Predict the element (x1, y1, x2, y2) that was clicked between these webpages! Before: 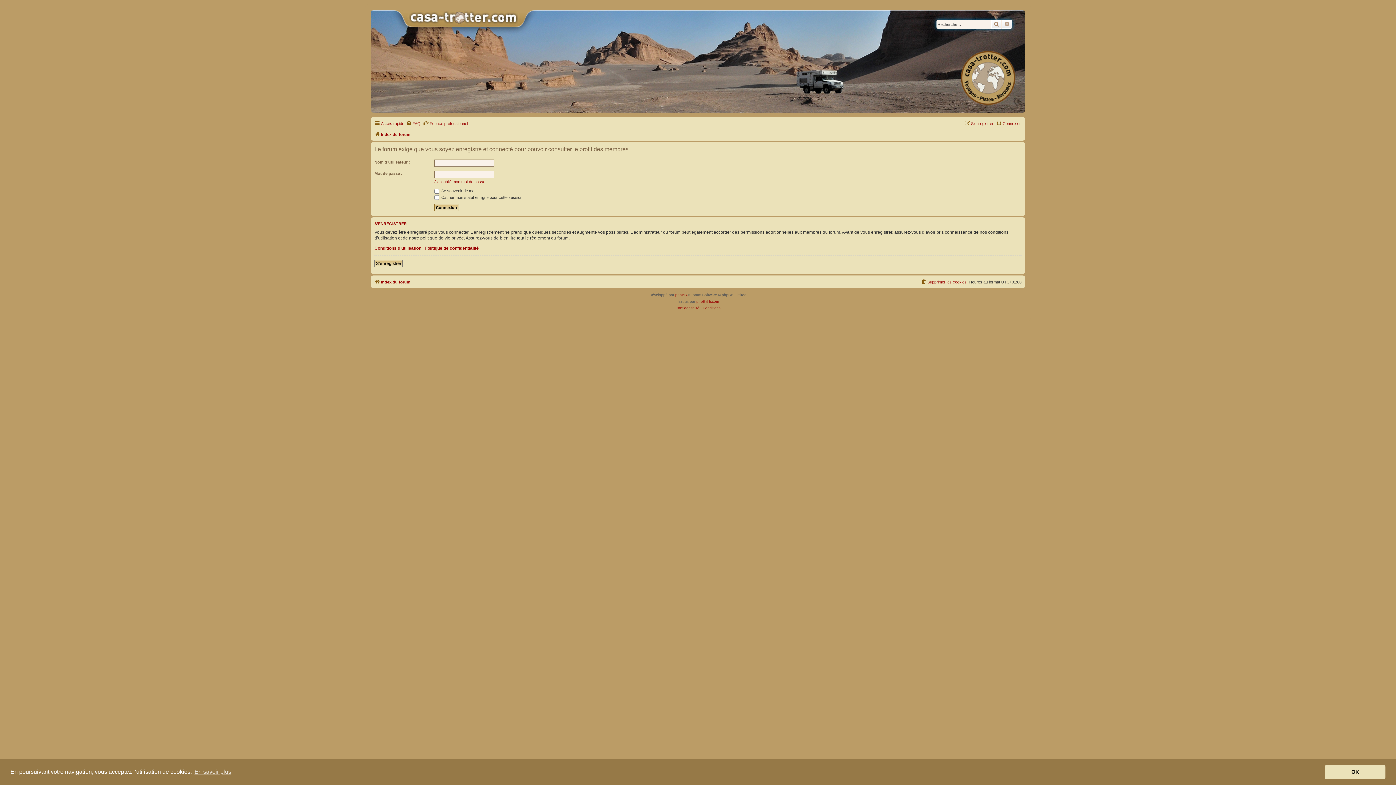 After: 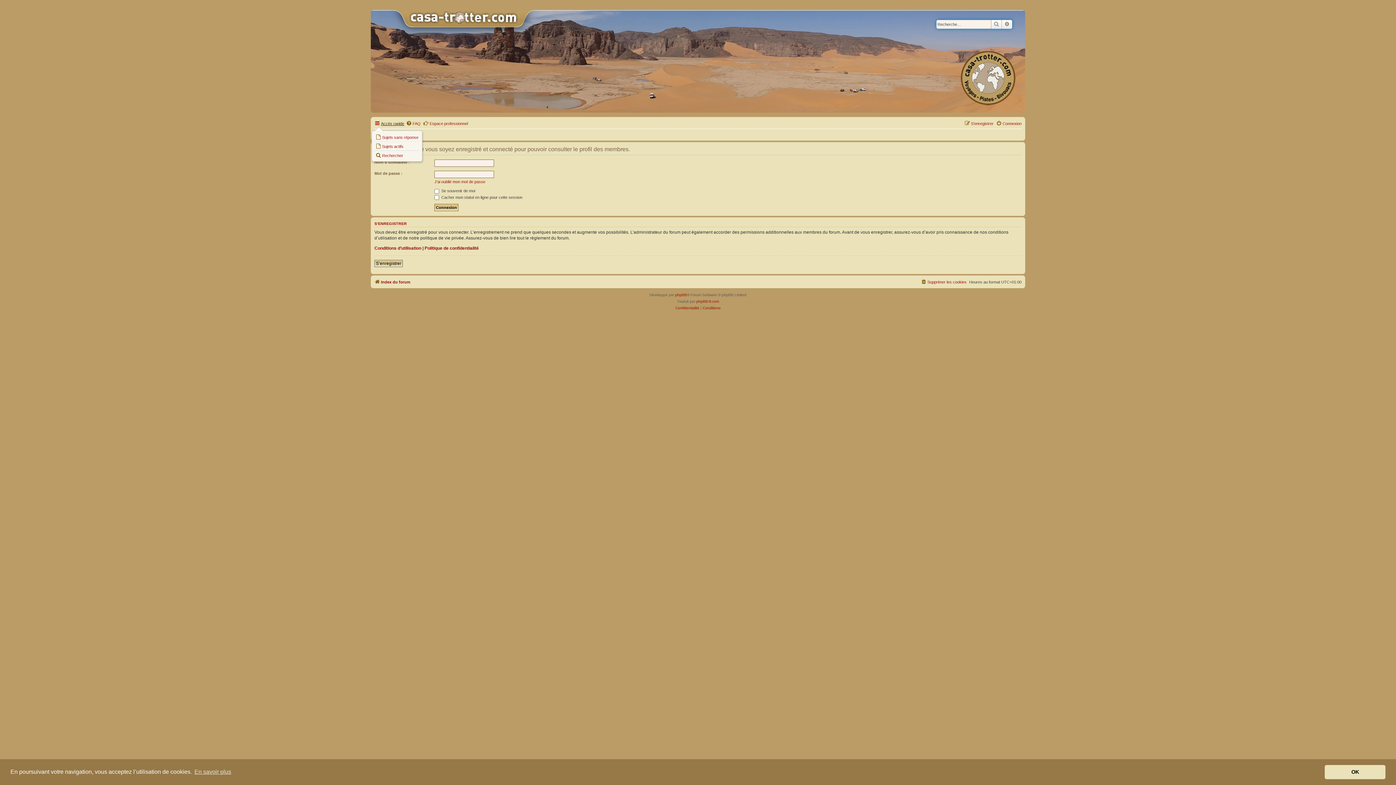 Action: bbox: (374, 119, 404, 128) label: Accès rapide